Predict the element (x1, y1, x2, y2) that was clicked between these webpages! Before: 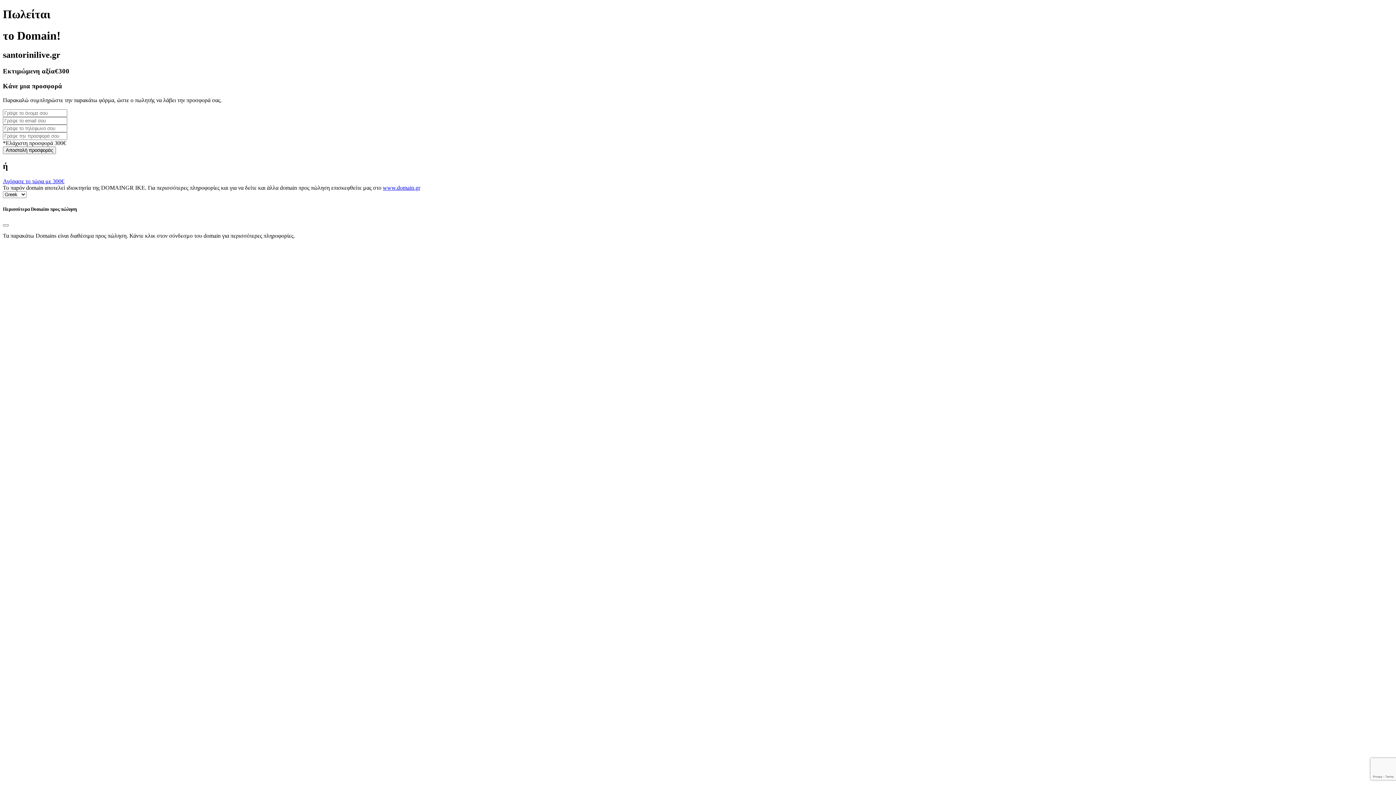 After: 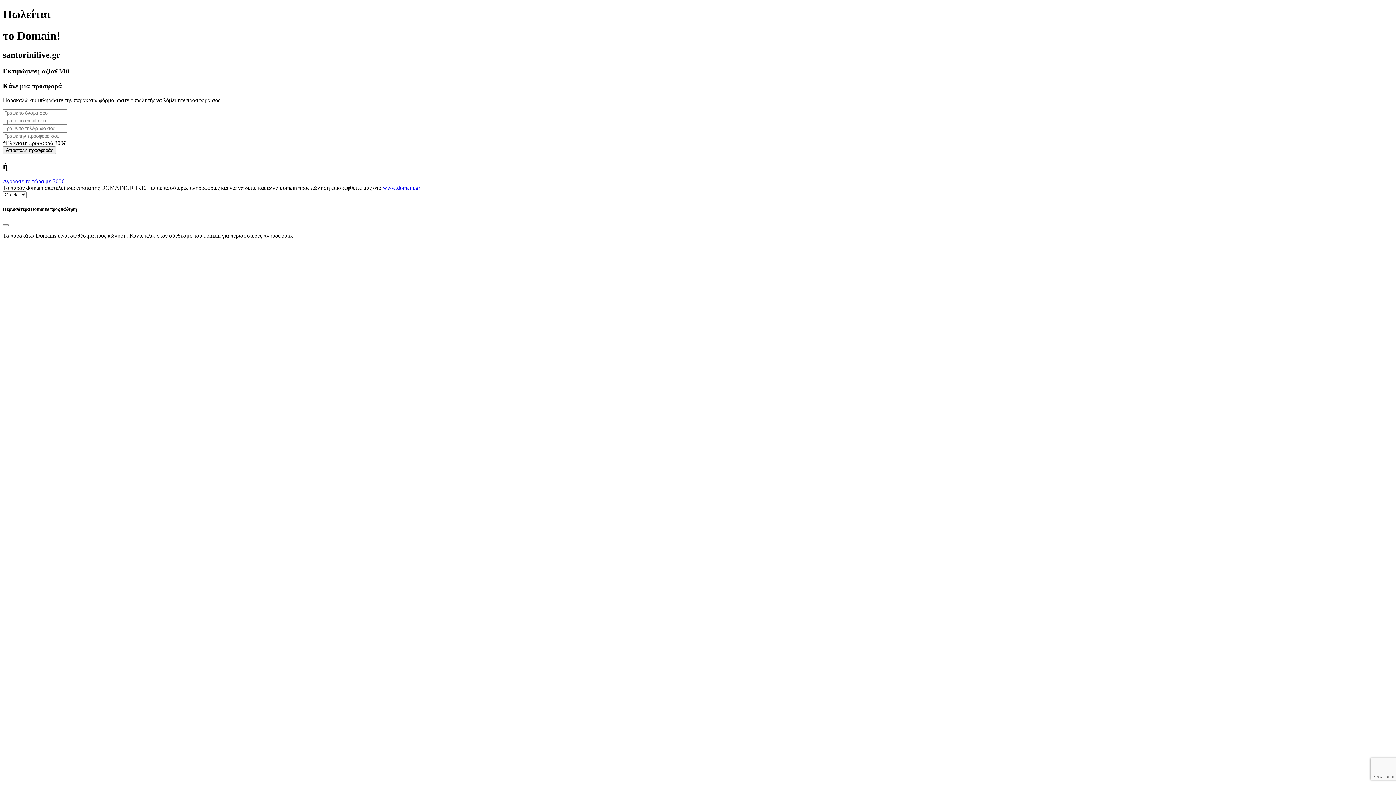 Action: bbox: (382, 184, 420, 191) label: www.domain.gr